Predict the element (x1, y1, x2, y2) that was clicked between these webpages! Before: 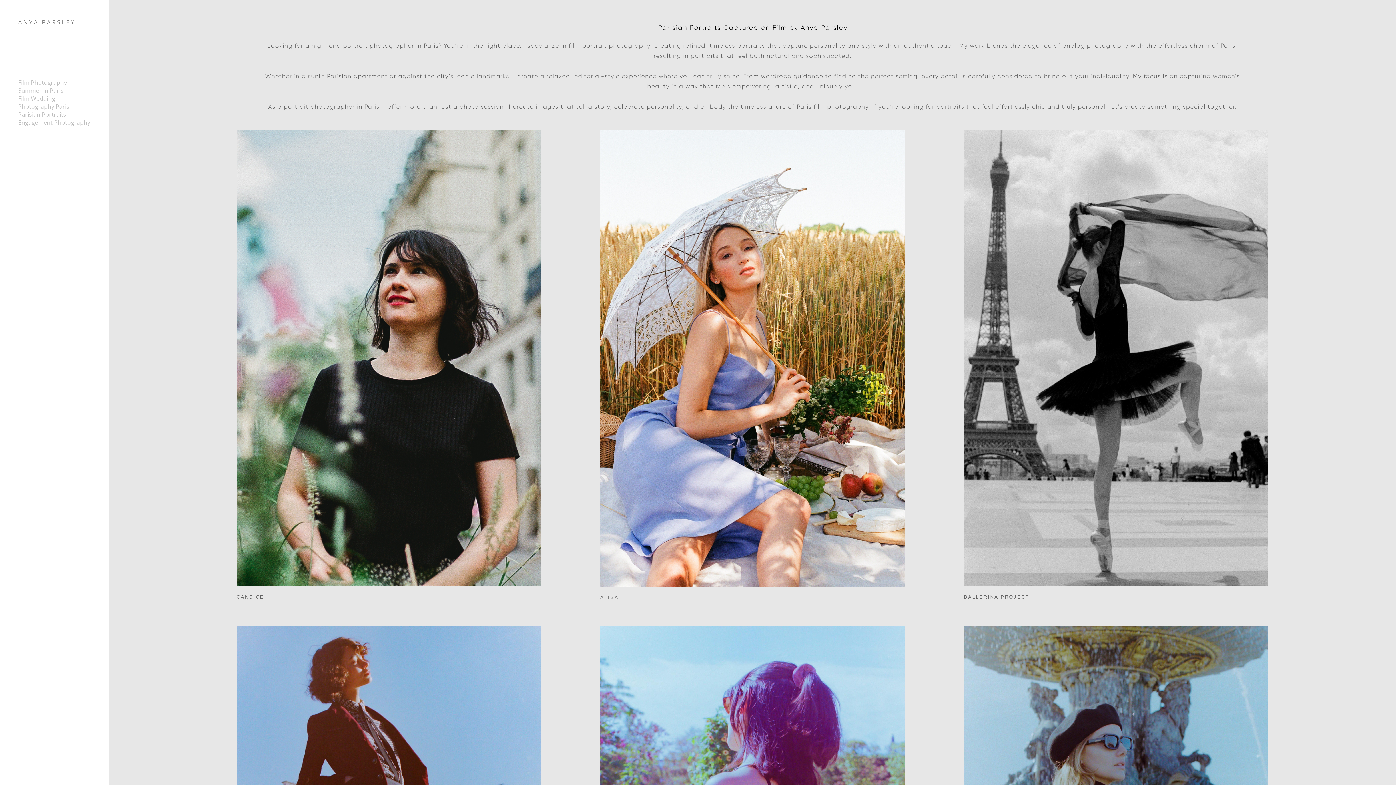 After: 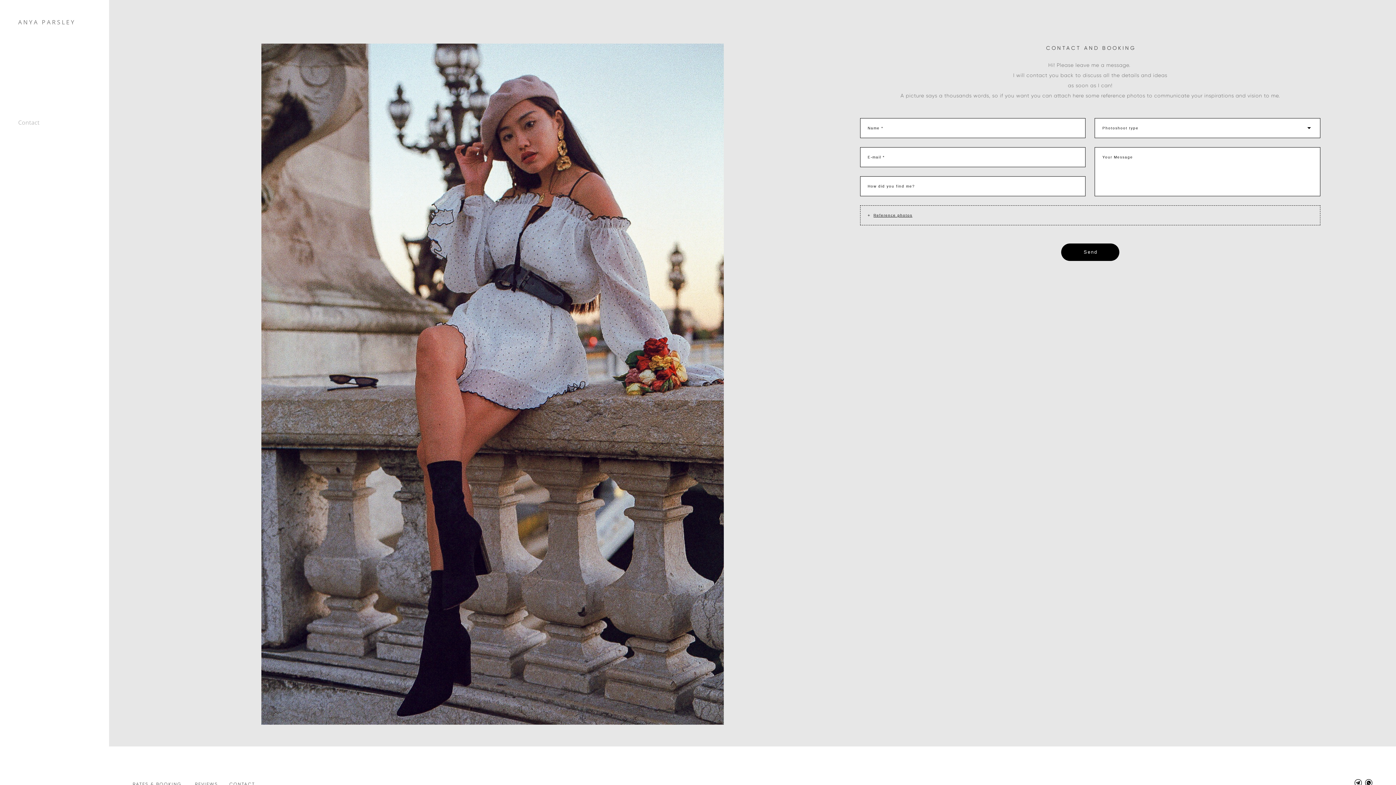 Action: label: Contact bbox: (18, 158, 39, 166)